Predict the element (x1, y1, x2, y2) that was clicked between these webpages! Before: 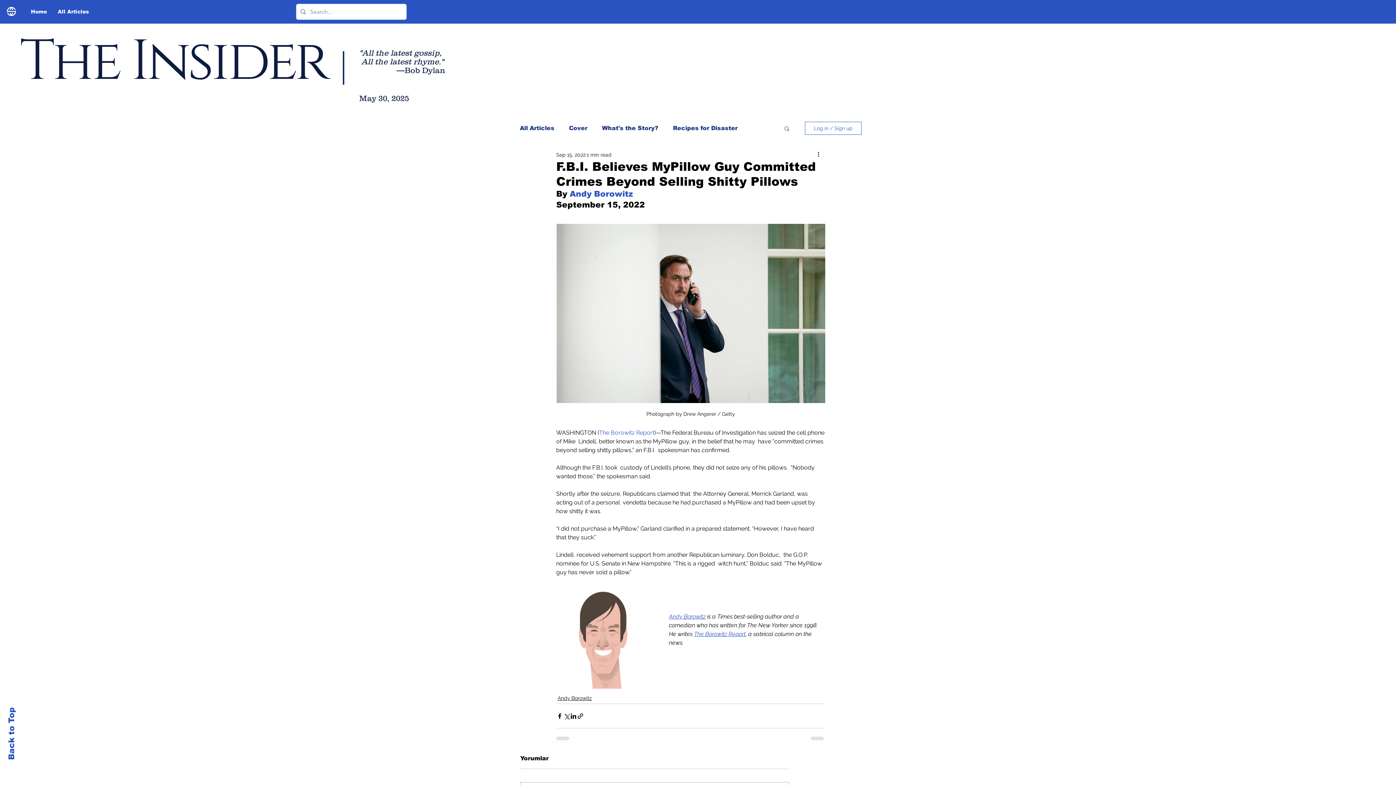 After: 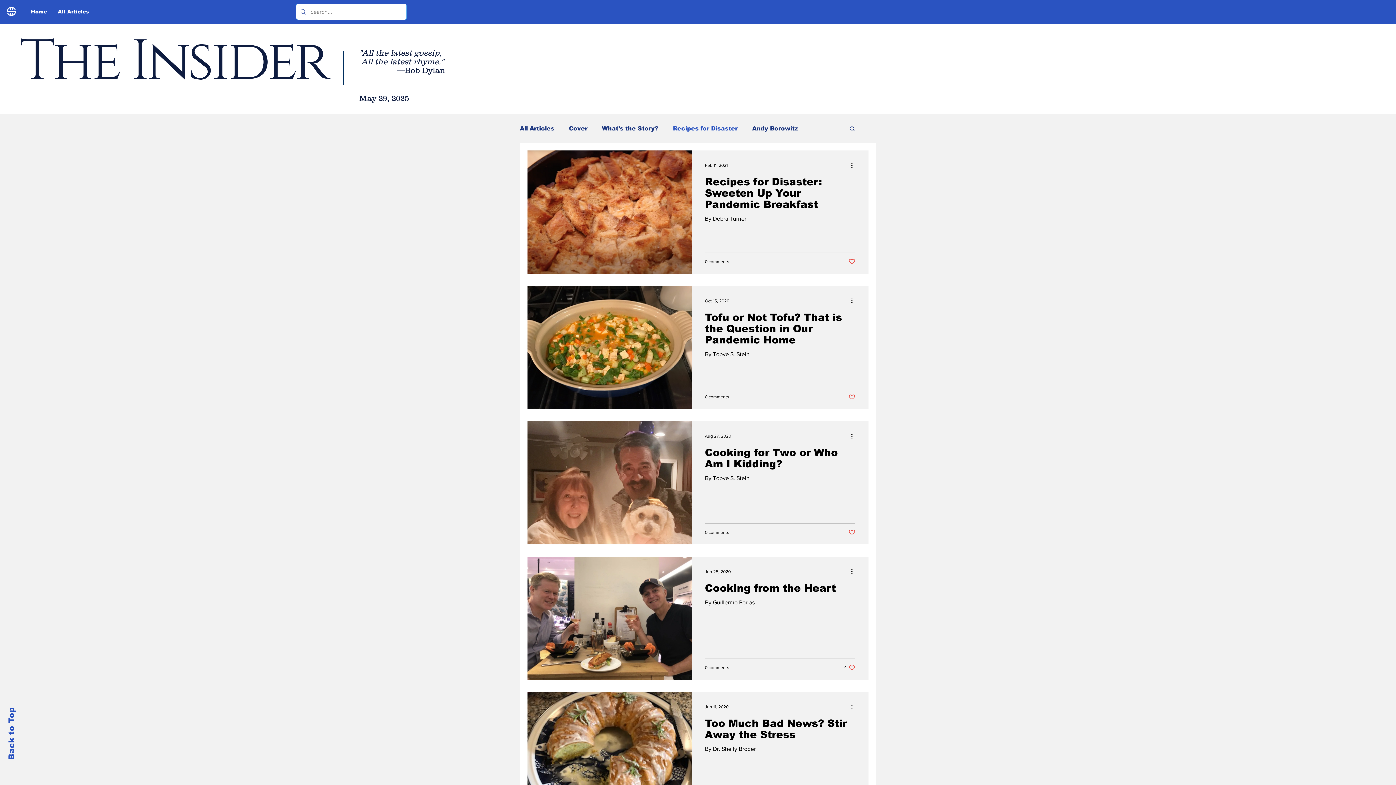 Action: bbox: (673, 124, 737, 132) label: Recipes for Disaster